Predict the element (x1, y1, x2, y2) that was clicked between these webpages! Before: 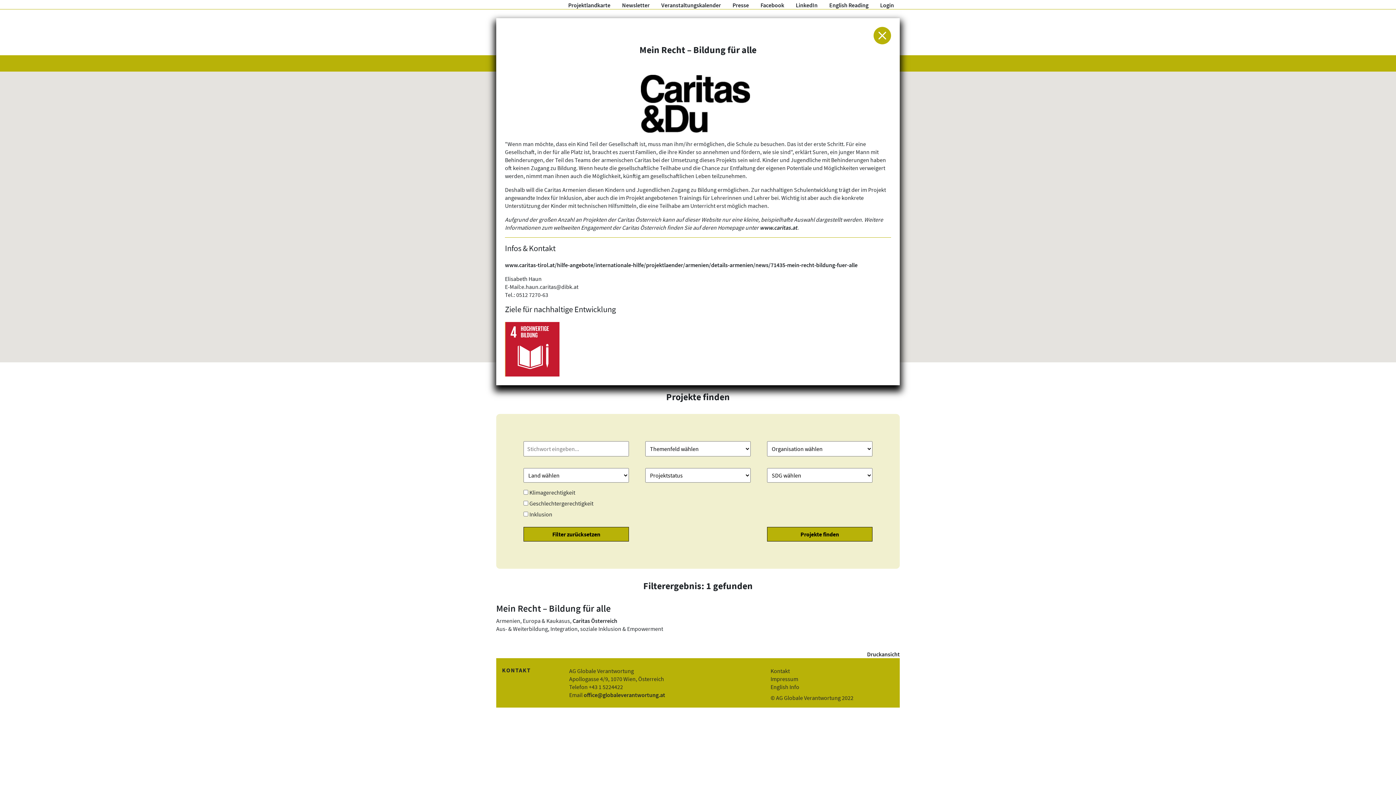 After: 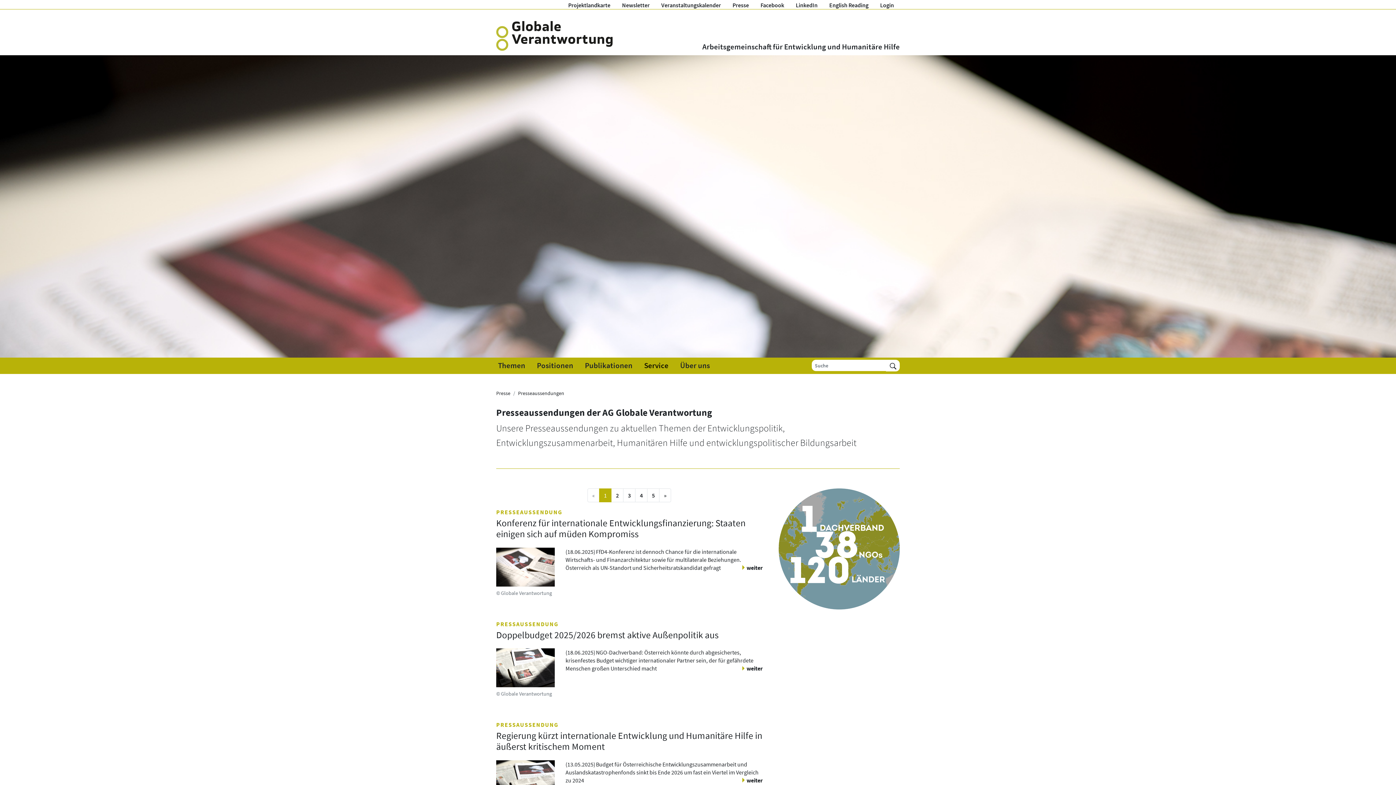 Action: bbox: (726, 0, 754, 9) label: Presse